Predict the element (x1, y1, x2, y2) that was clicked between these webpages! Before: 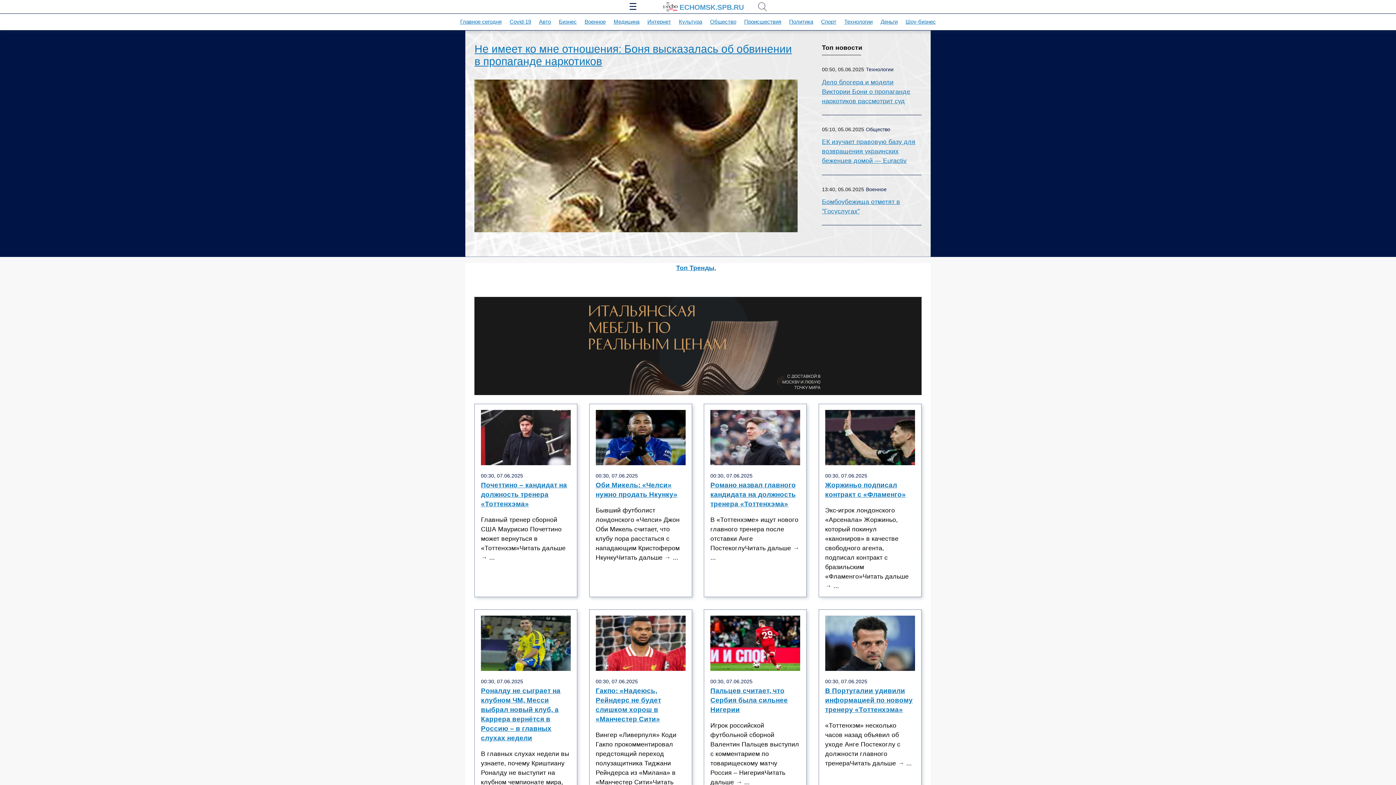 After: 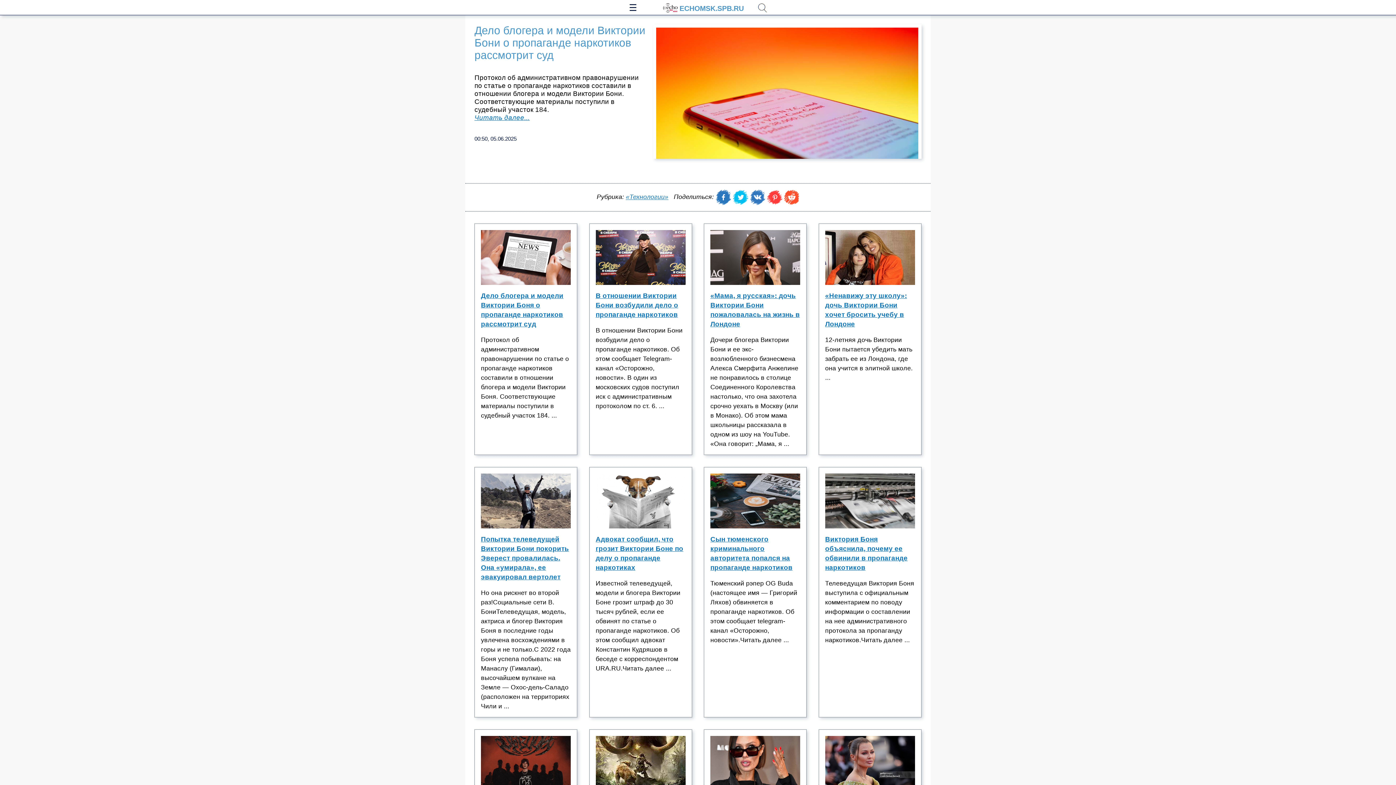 Action: bbox: (822, 77, 921, 105) label: Дело блогера и модели Виктории Бони о пропаганде наркотиков рассмотрит суд